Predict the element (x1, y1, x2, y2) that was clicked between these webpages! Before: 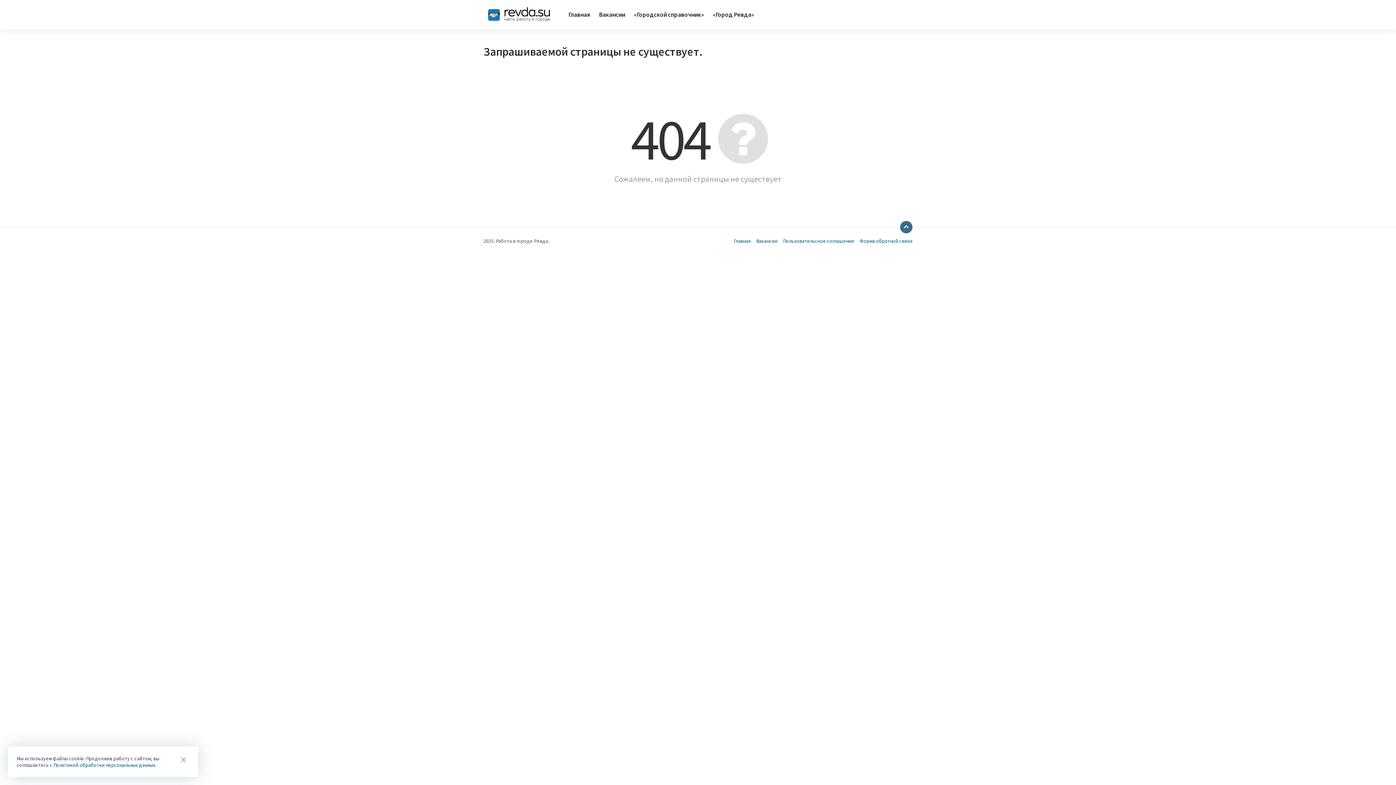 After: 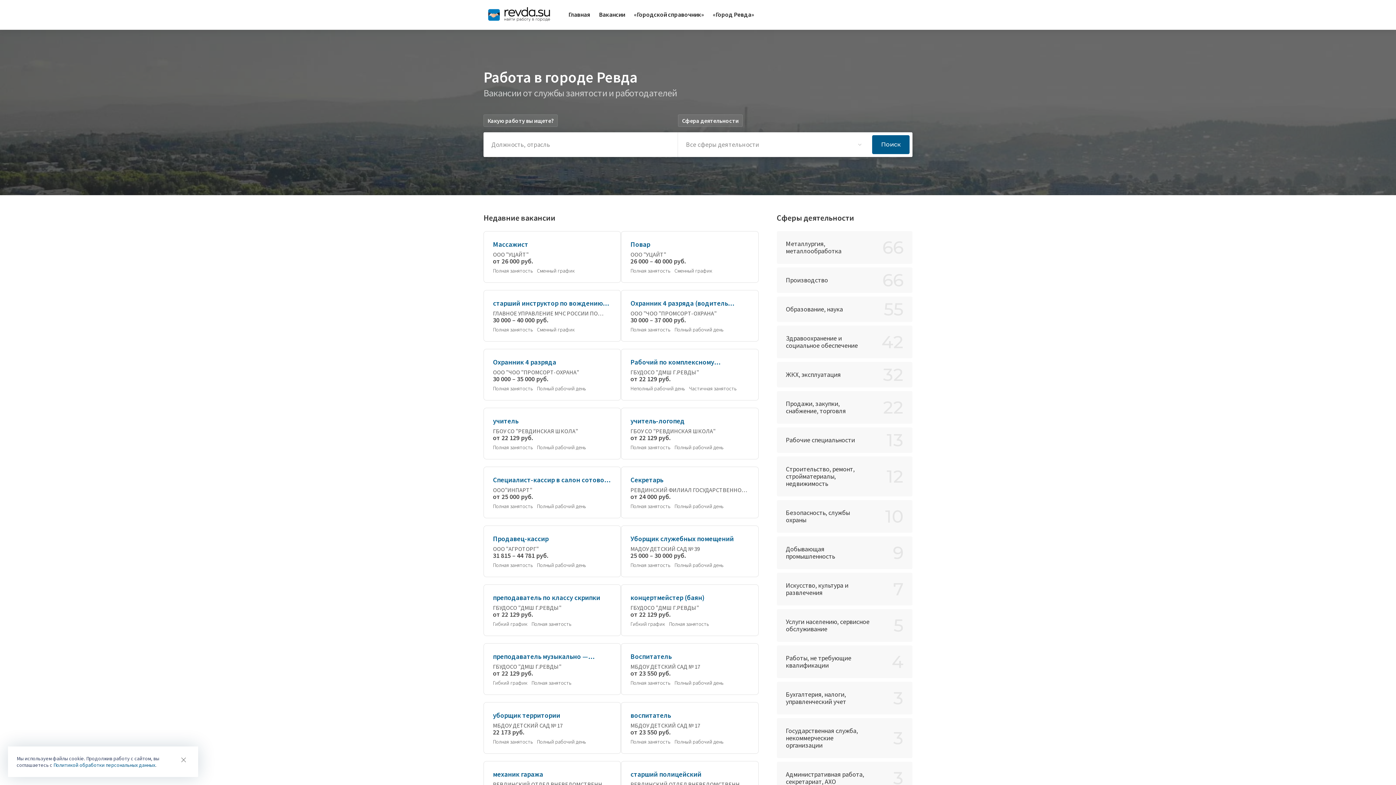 Action: bbox: (564, 8, 594, 21) label: Главная